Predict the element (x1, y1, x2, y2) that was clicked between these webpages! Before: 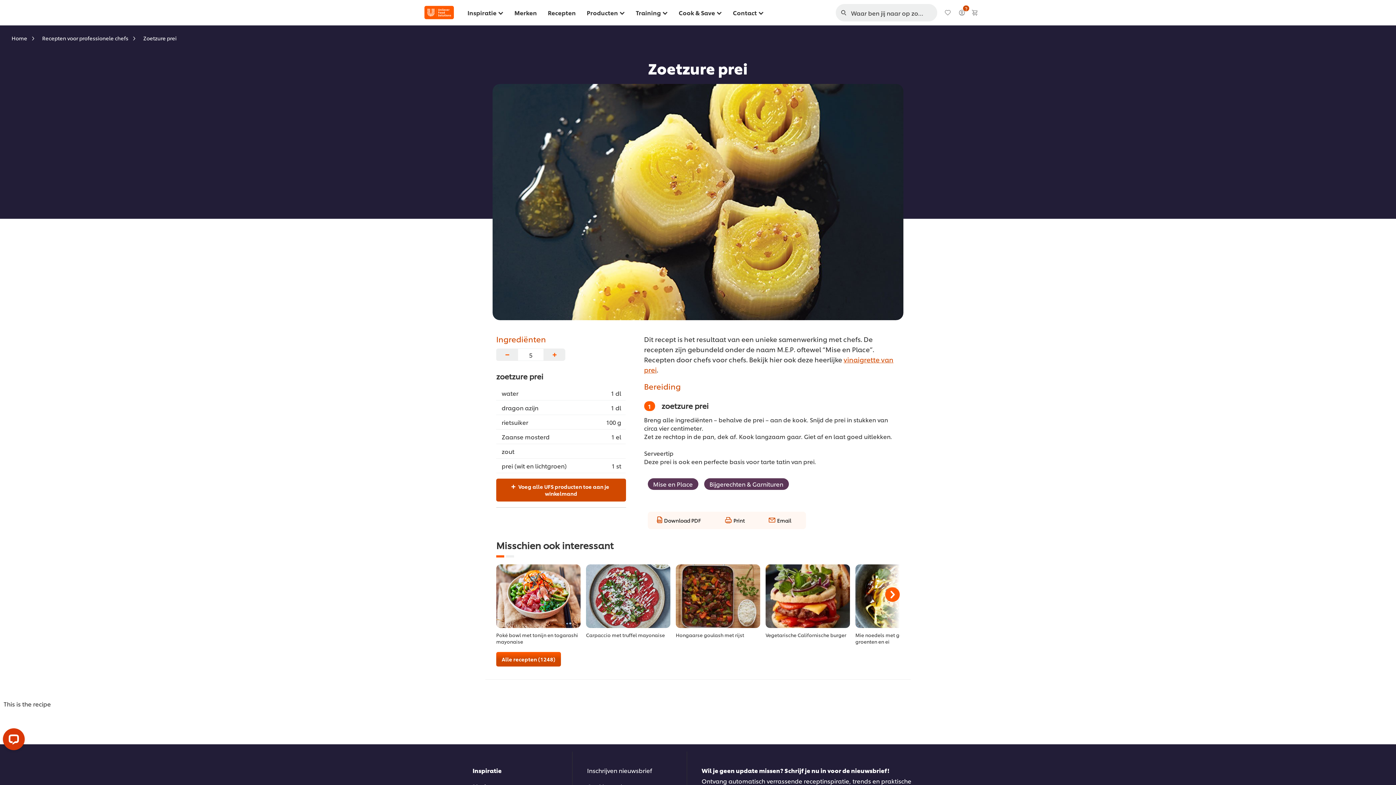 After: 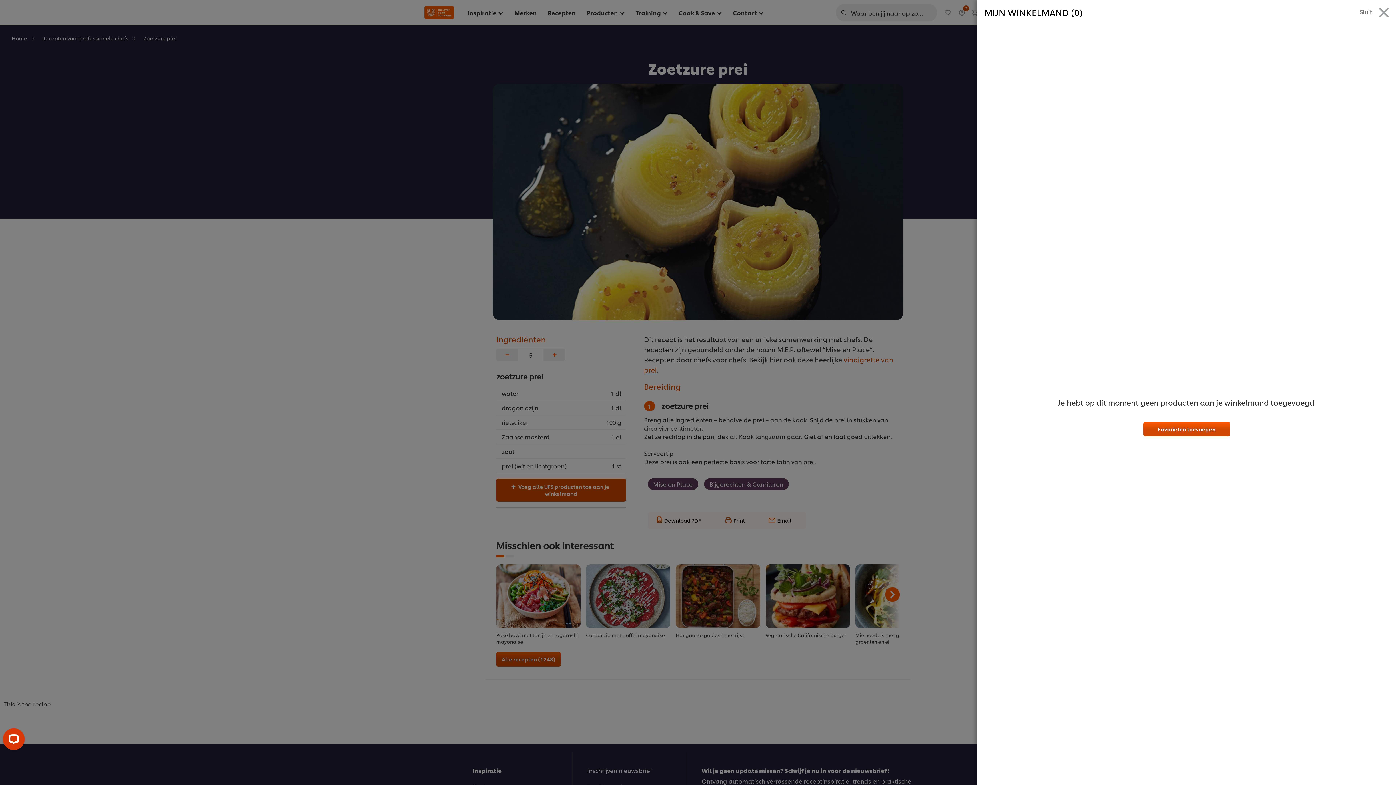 Action: bbox: (971, 8, 978, 17)